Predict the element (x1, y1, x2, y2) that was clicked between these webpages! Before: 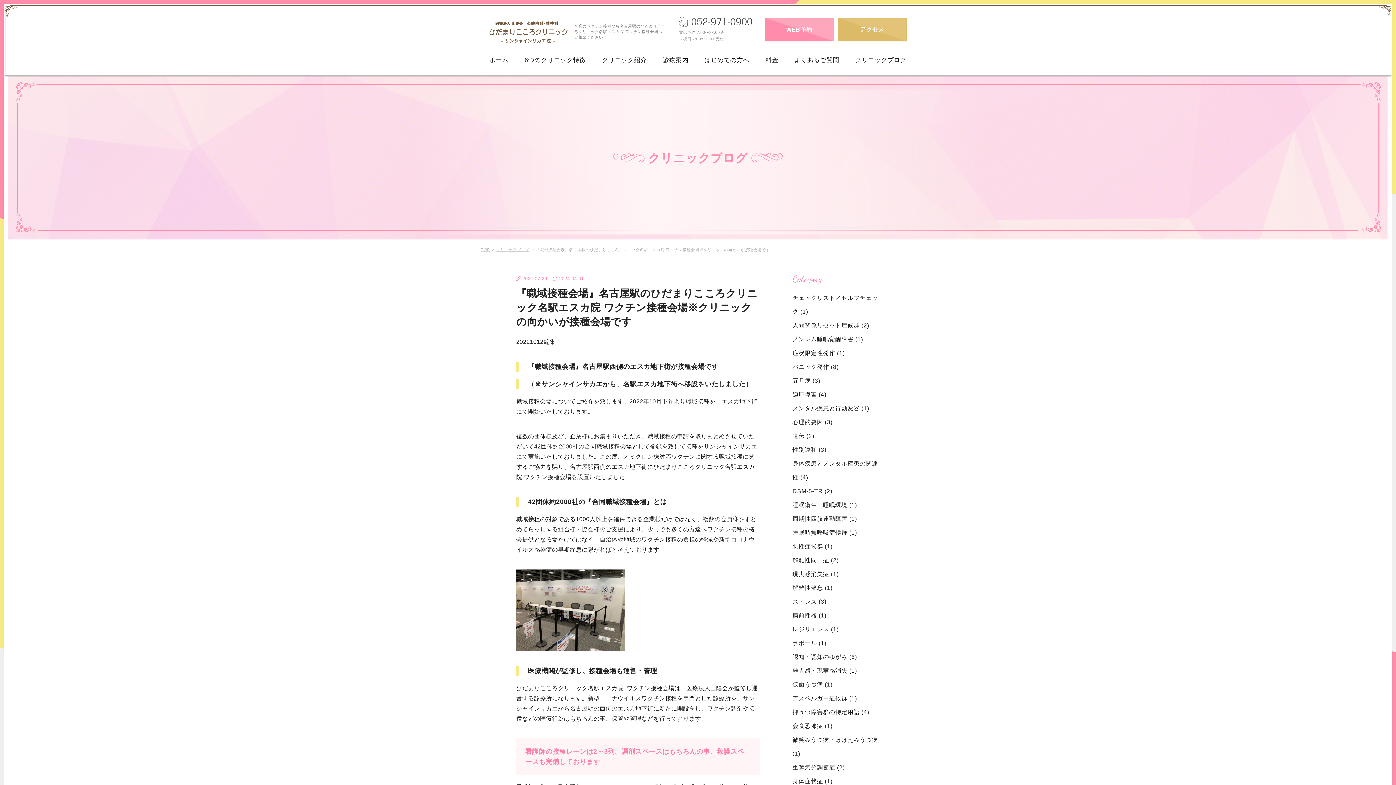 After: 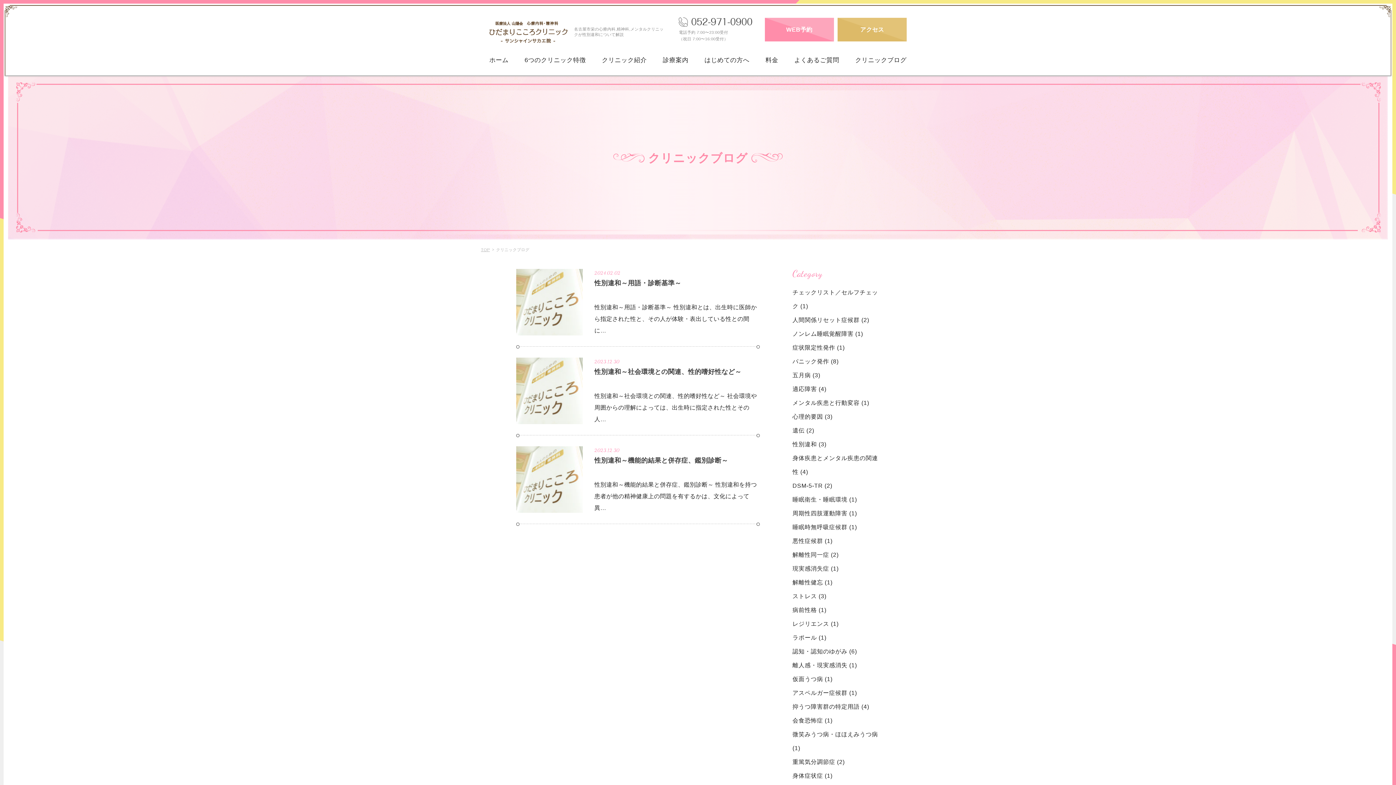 Action: bbox: (792, 447, 826, 453) label: 性別違和 (3)